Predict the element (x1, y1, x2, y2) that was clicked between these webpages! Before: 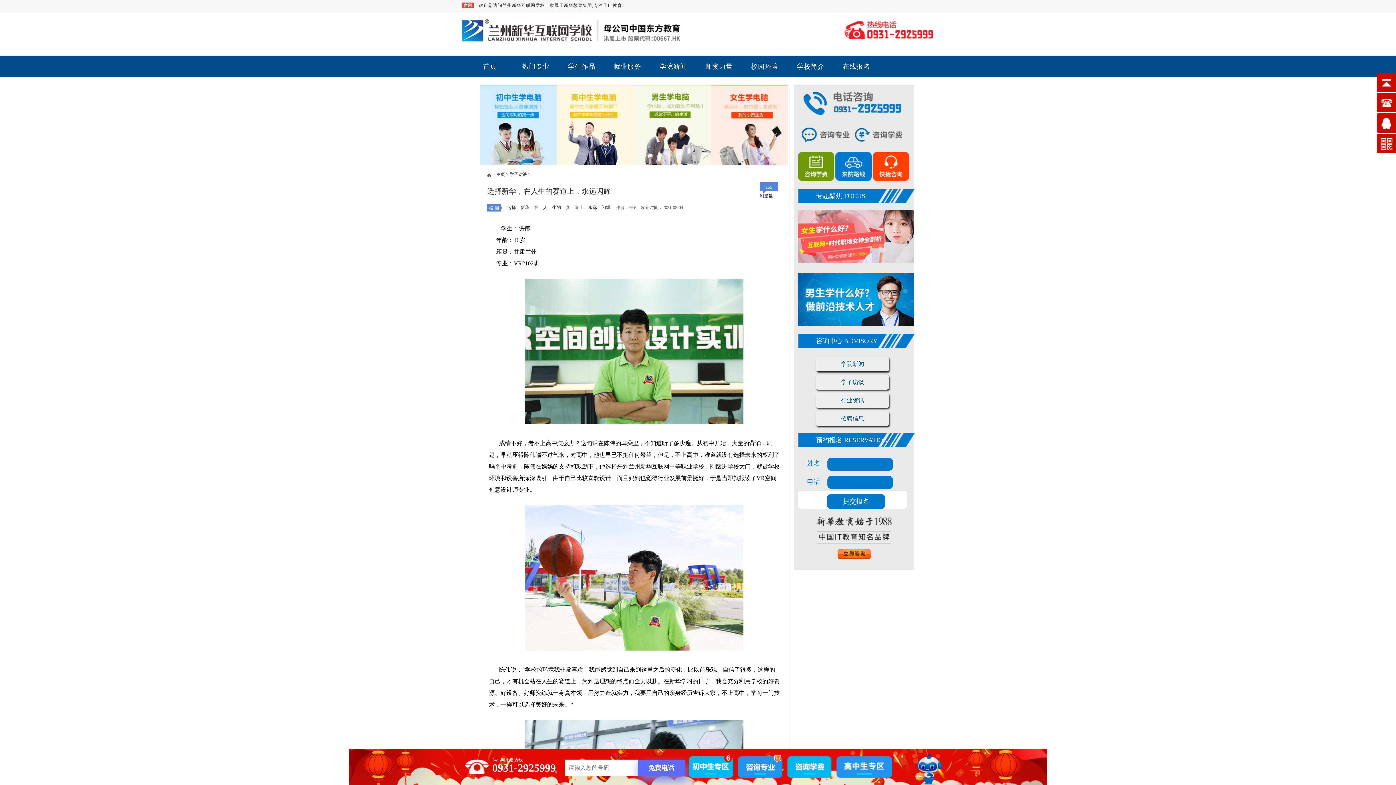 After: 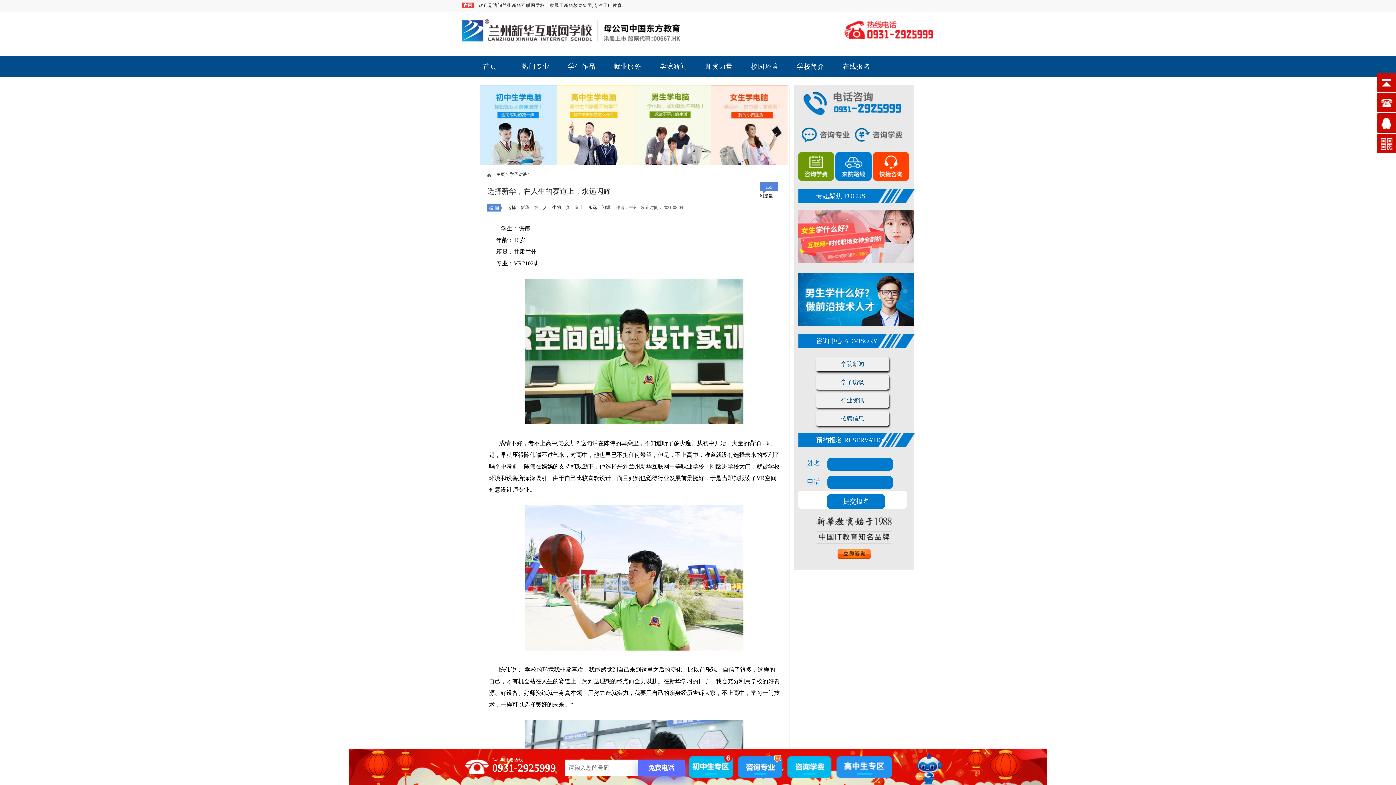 Action: bbox: (557, 160, 634, 165)